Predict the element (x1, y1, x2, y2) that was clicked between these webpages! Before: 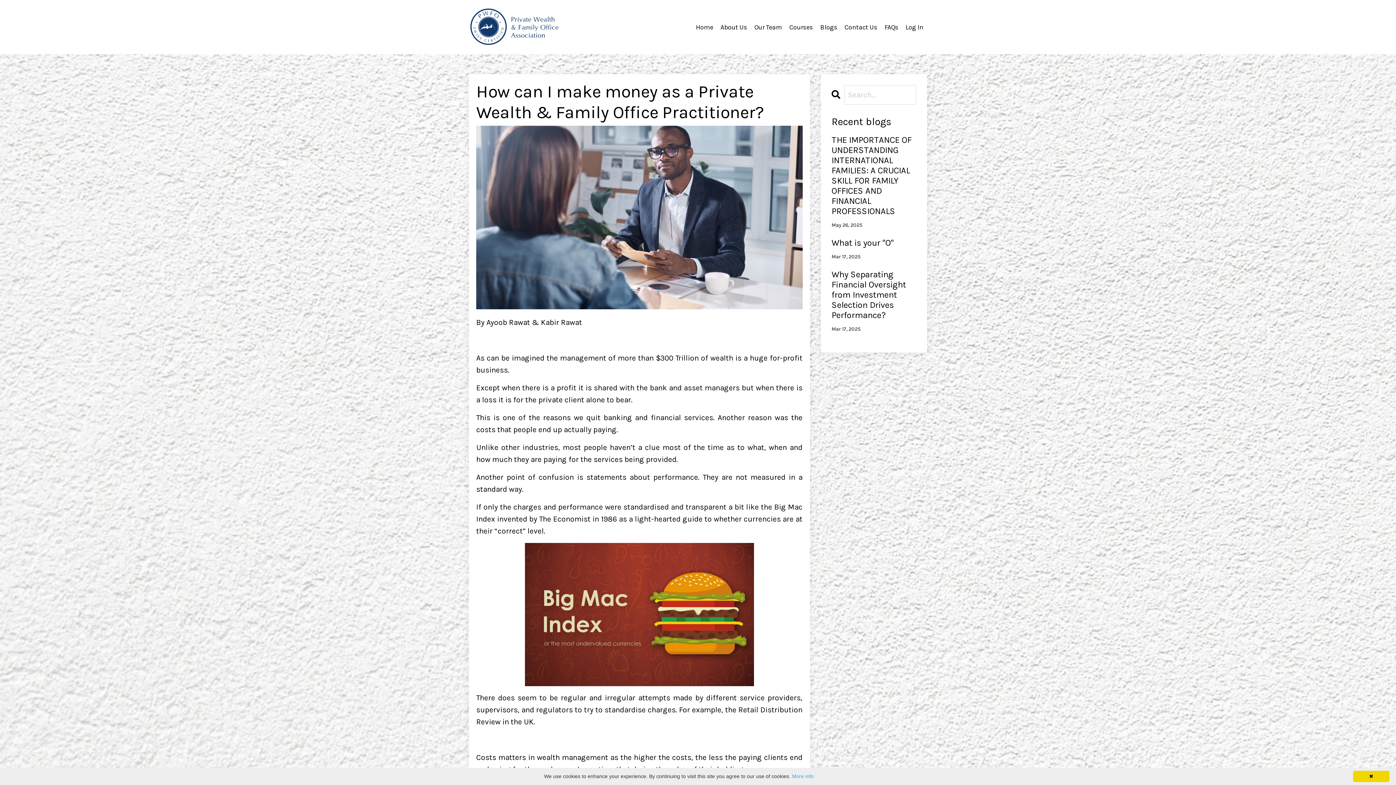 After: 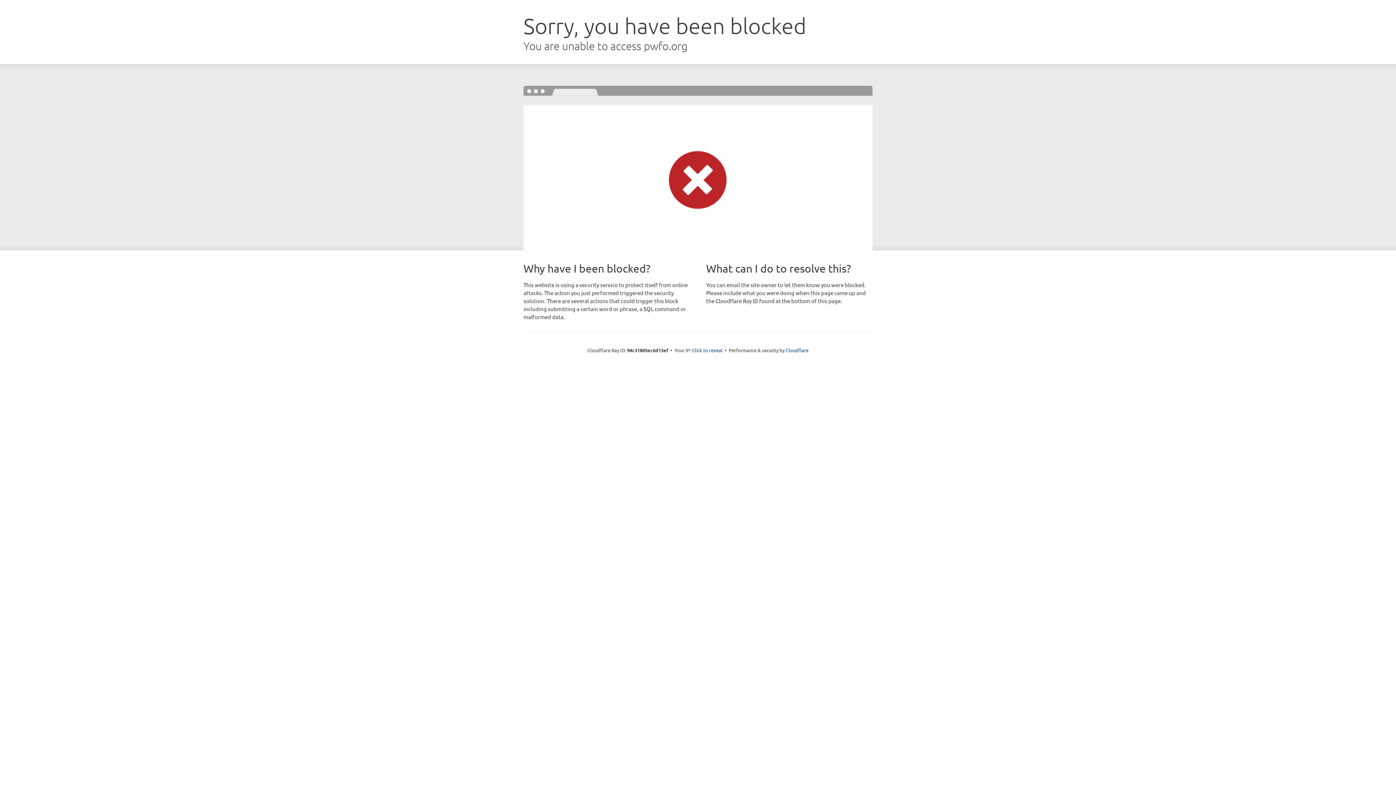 Action: bbox: (905, 23, 923, 31) label: Log In